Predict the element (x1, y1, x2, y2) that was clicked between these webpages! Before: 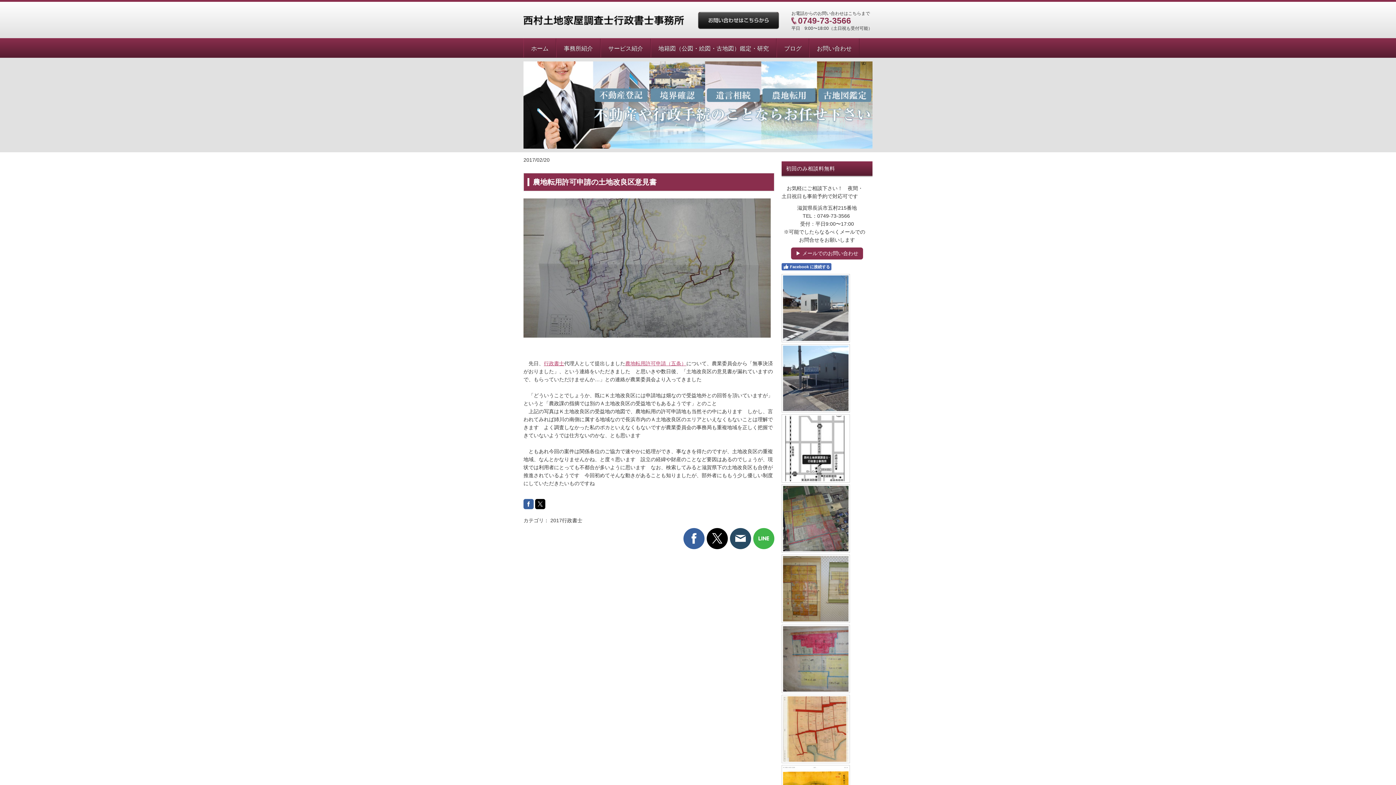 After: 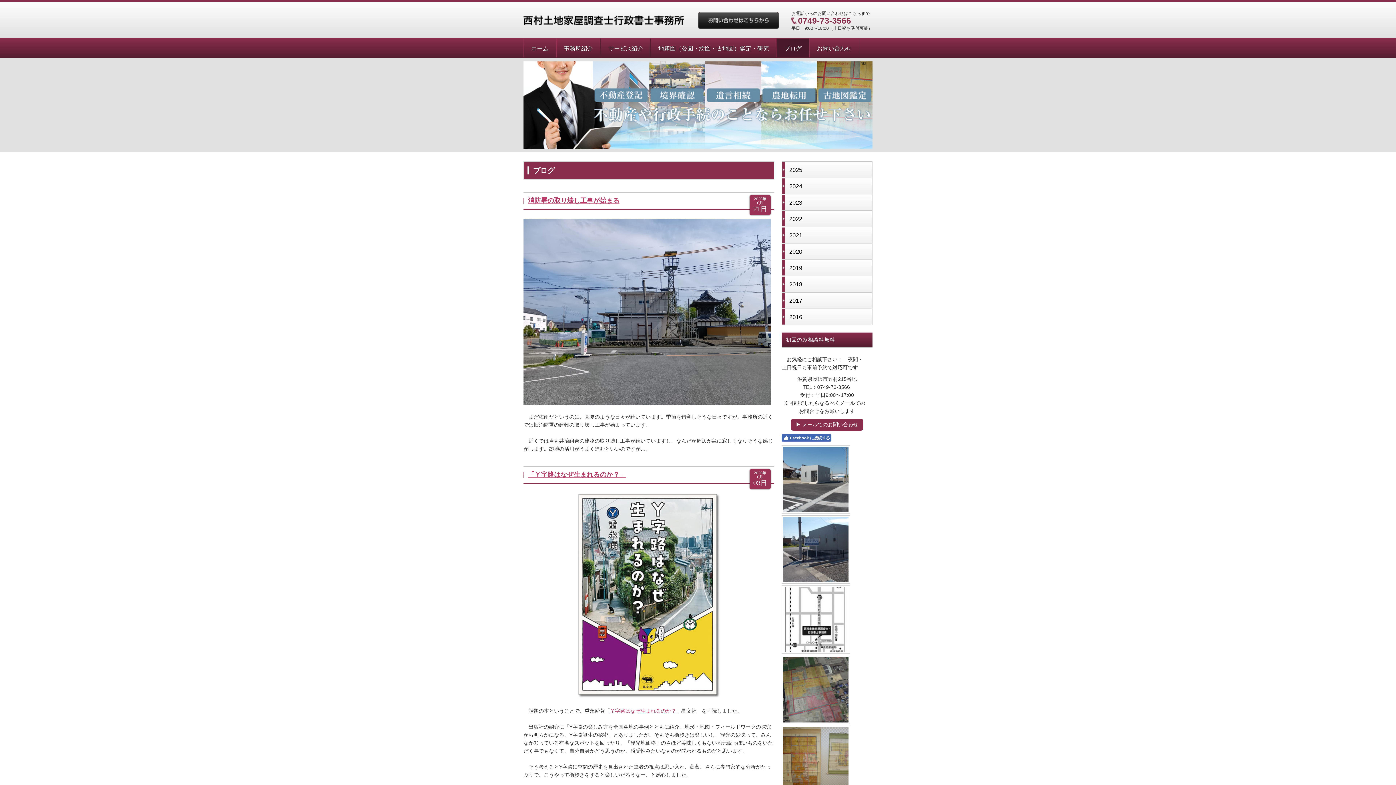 Action: label: ブログ bbox: (776, 38, 809, 57)